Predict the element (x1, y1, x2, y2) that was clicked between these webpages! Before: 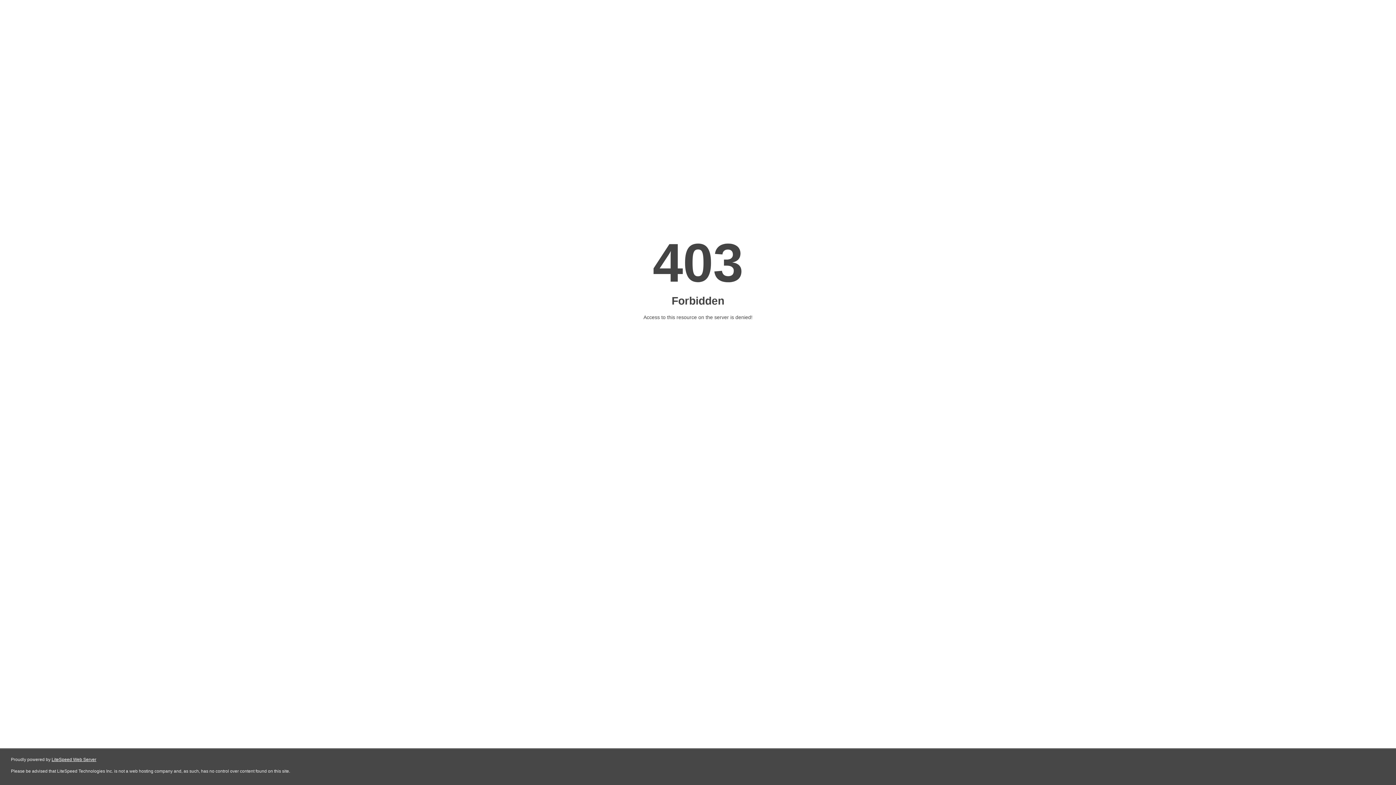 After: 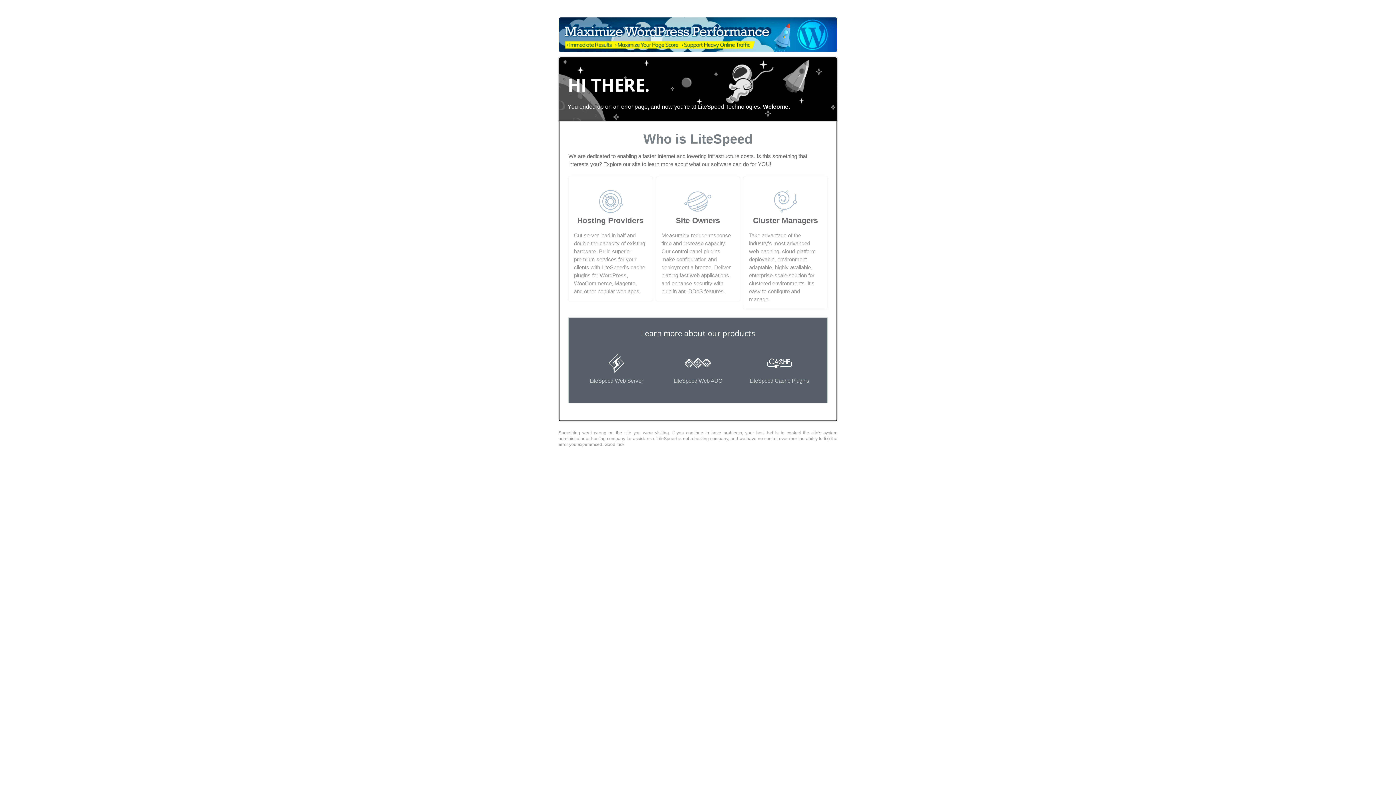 Action: label: LiteSpeed Web Server bbox: (51, 757, 96, 762)